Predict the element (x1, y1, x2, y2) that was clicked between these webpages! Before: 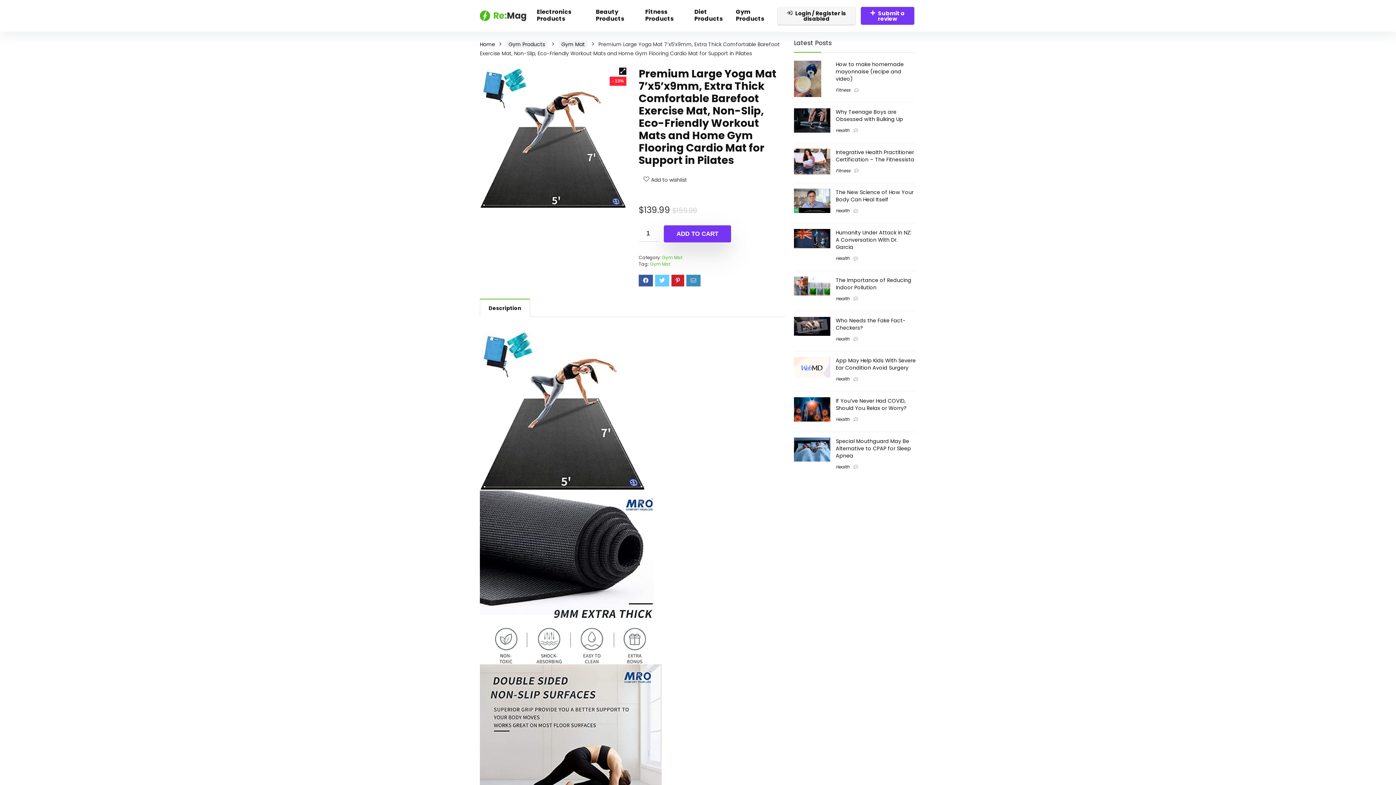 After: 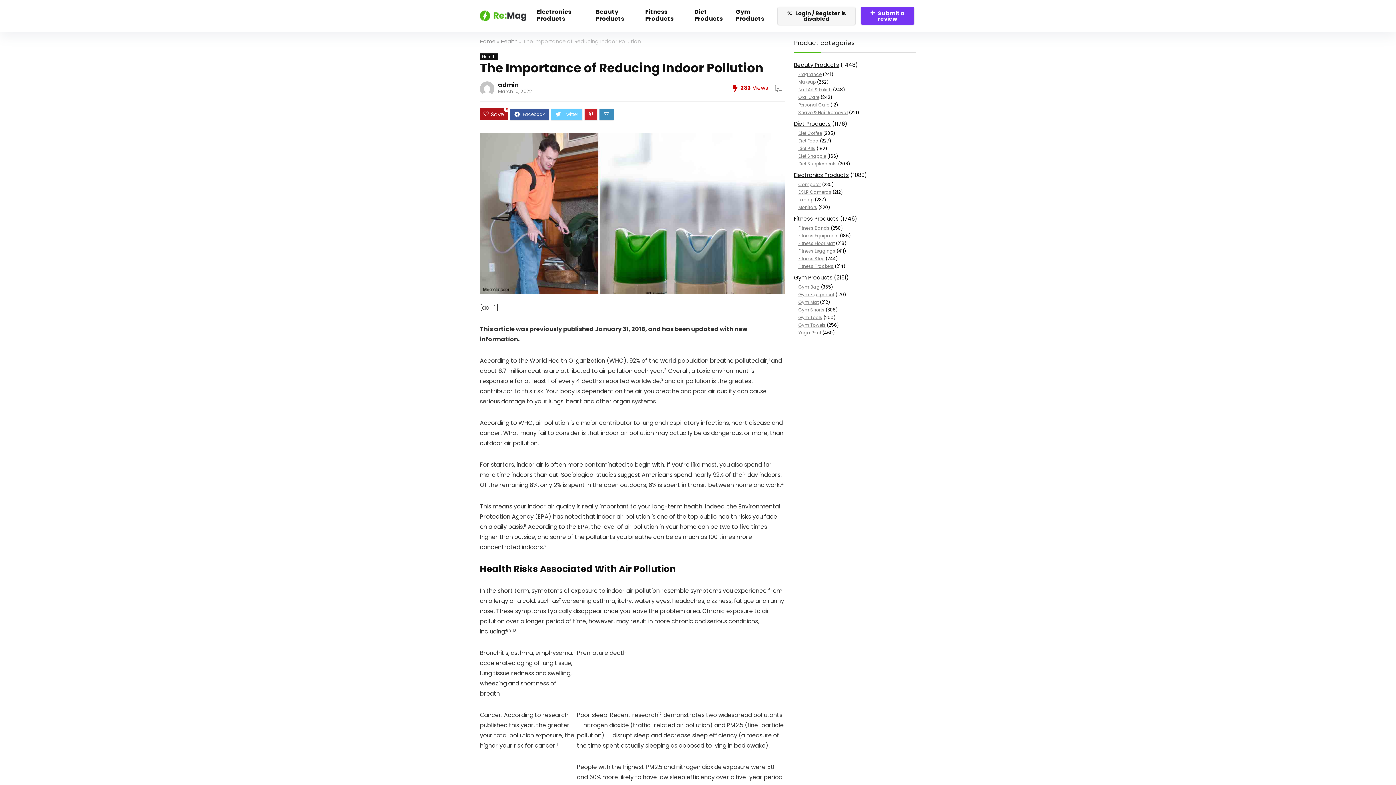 Action: bbox: (836, 276, 911, 291) label: The Importance of Reducing Indoor Pollution